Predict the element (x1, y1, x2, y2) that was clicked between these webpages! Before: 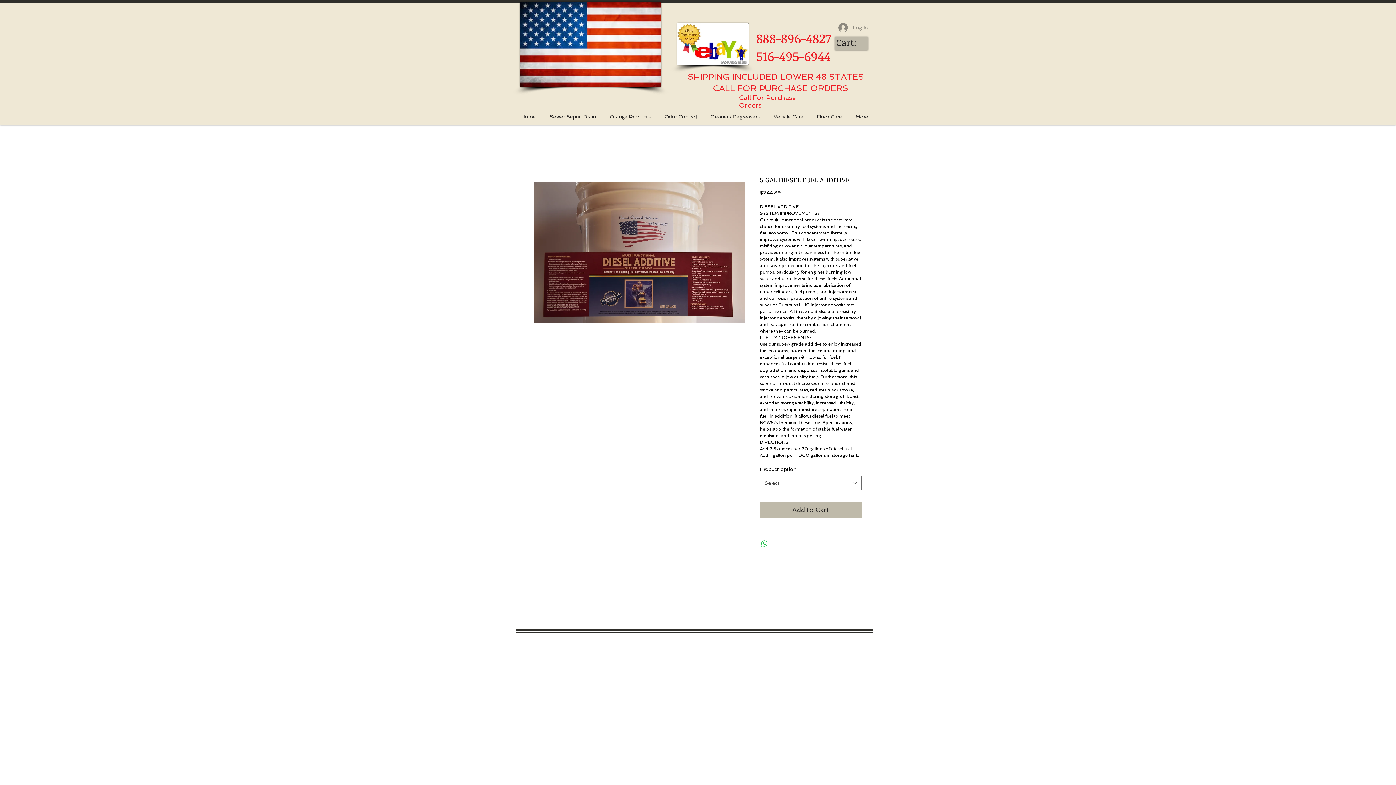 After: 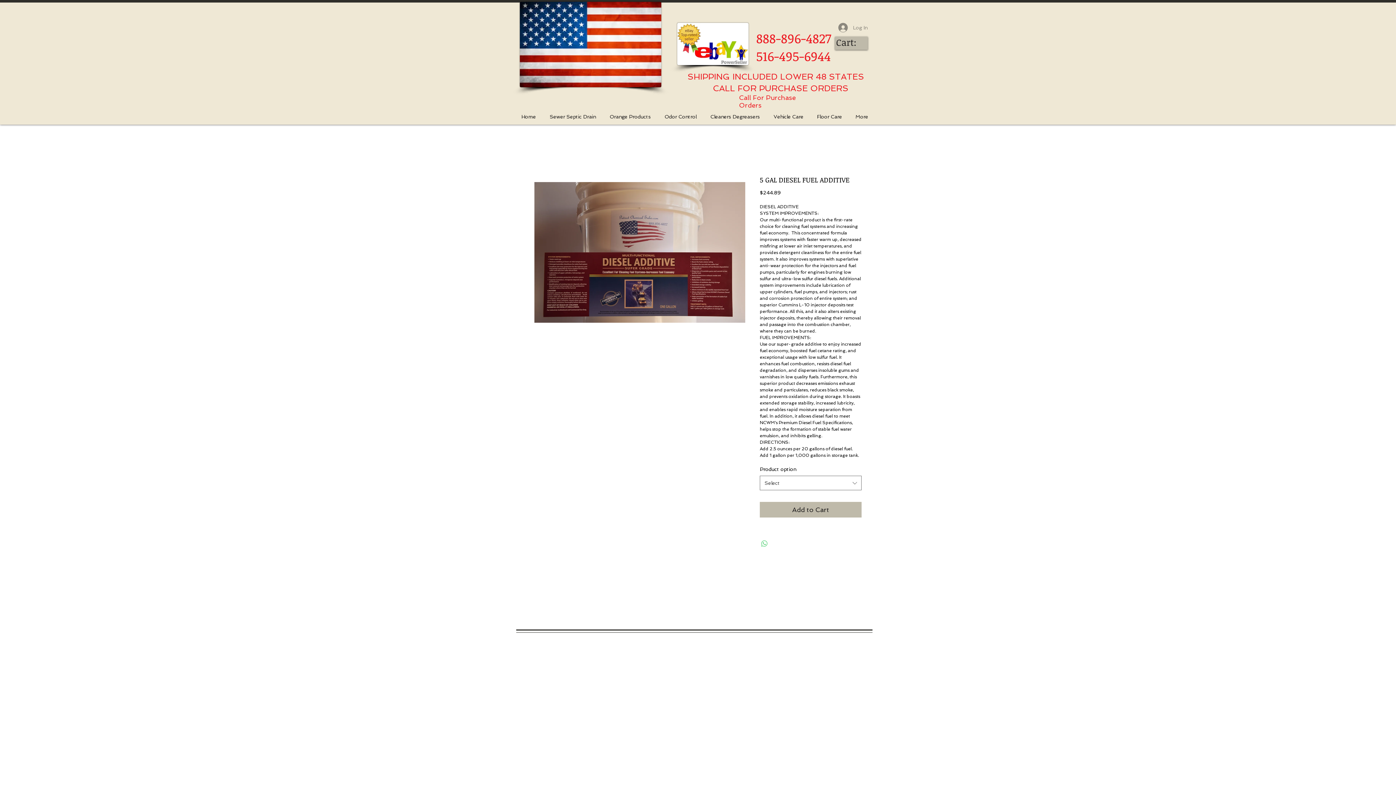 Action: label: Share on WhatsApp bbox: (760, 539, 769, 548)